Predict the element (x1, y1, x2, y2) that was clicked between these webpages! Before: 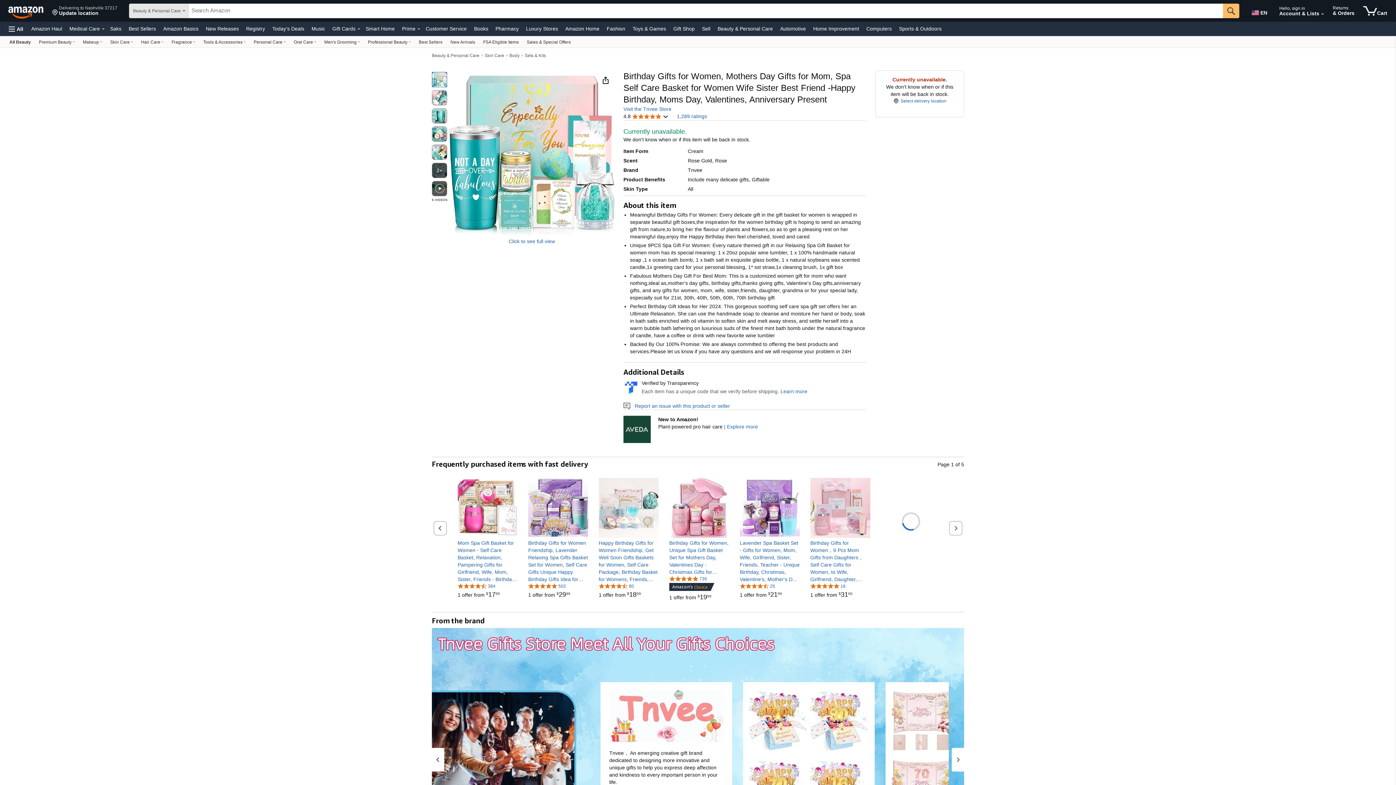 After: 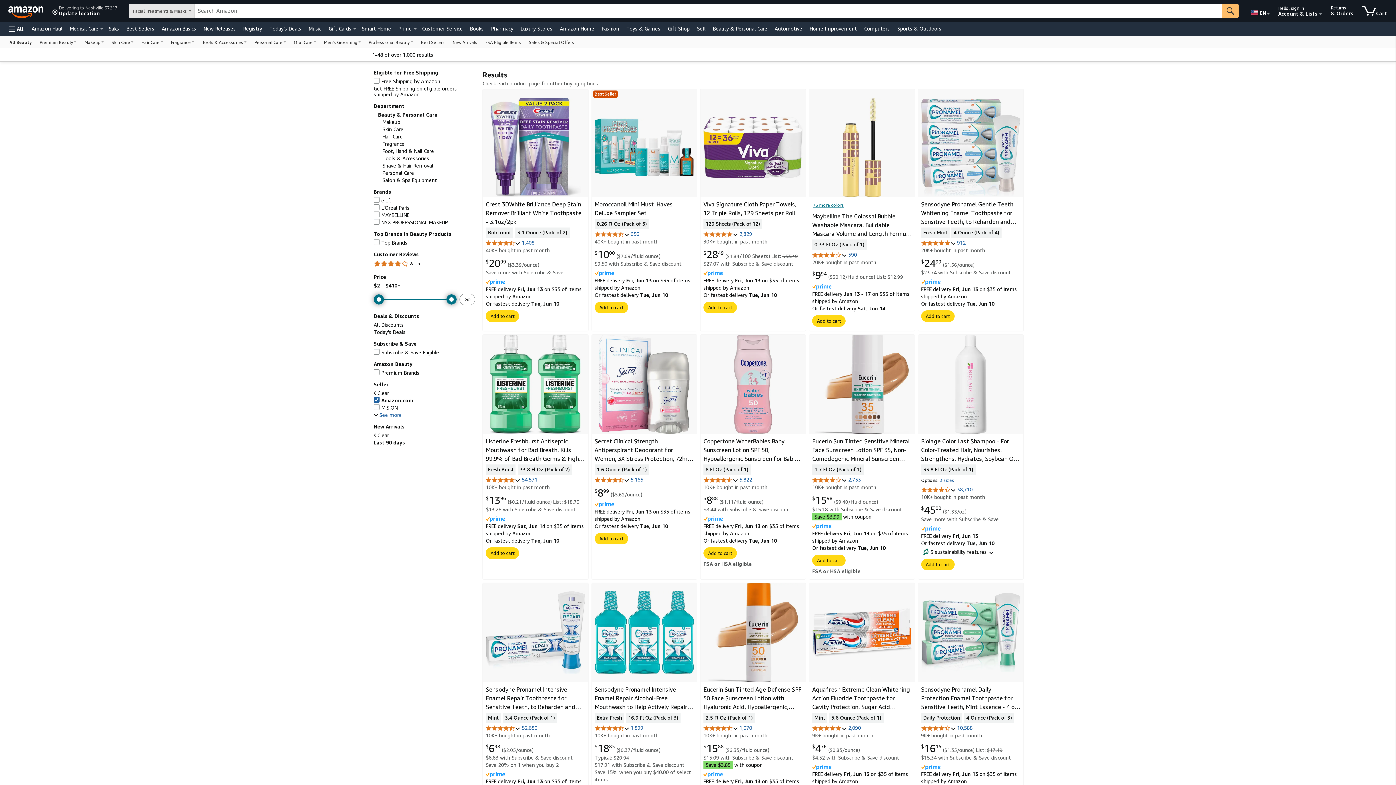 Action: bbox: (446, 36, 479, 47) label: New Arrivals